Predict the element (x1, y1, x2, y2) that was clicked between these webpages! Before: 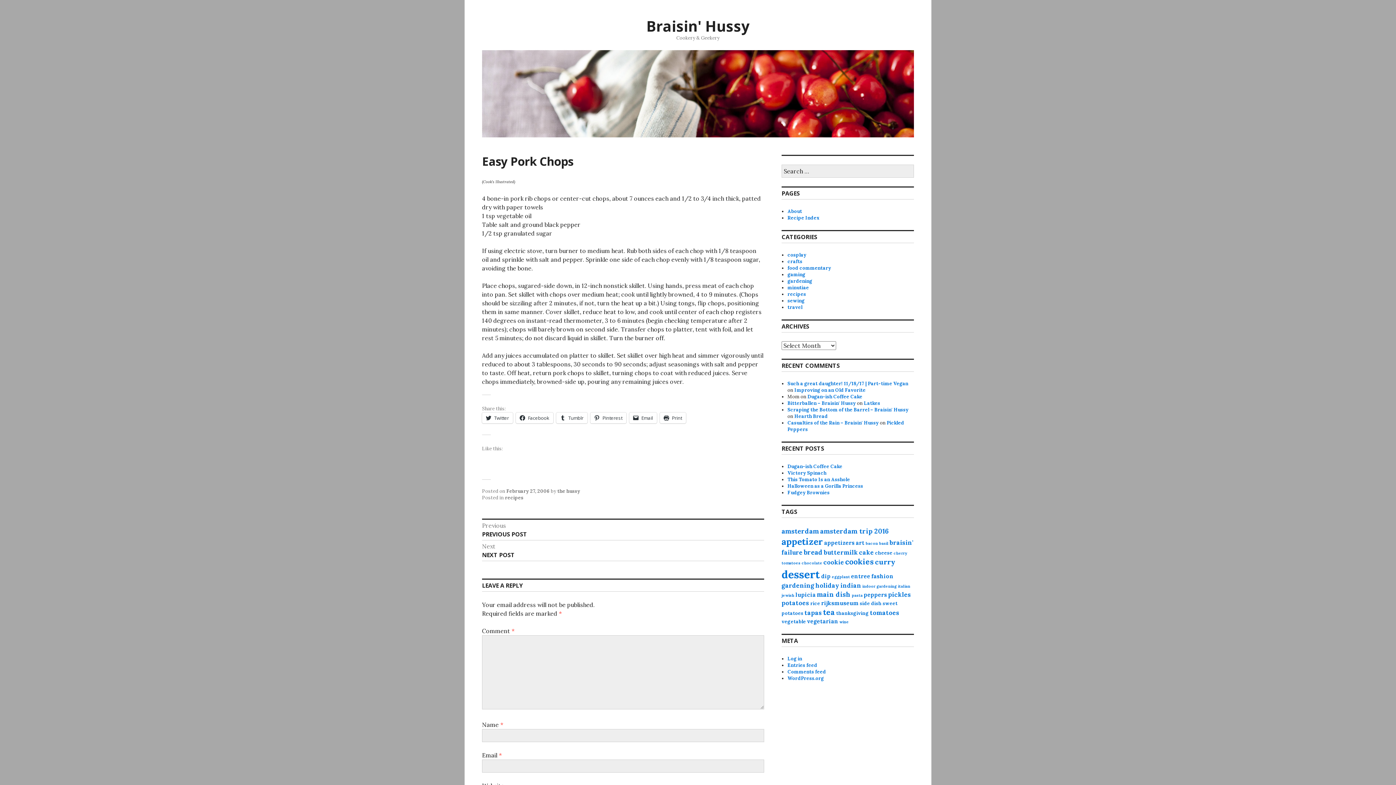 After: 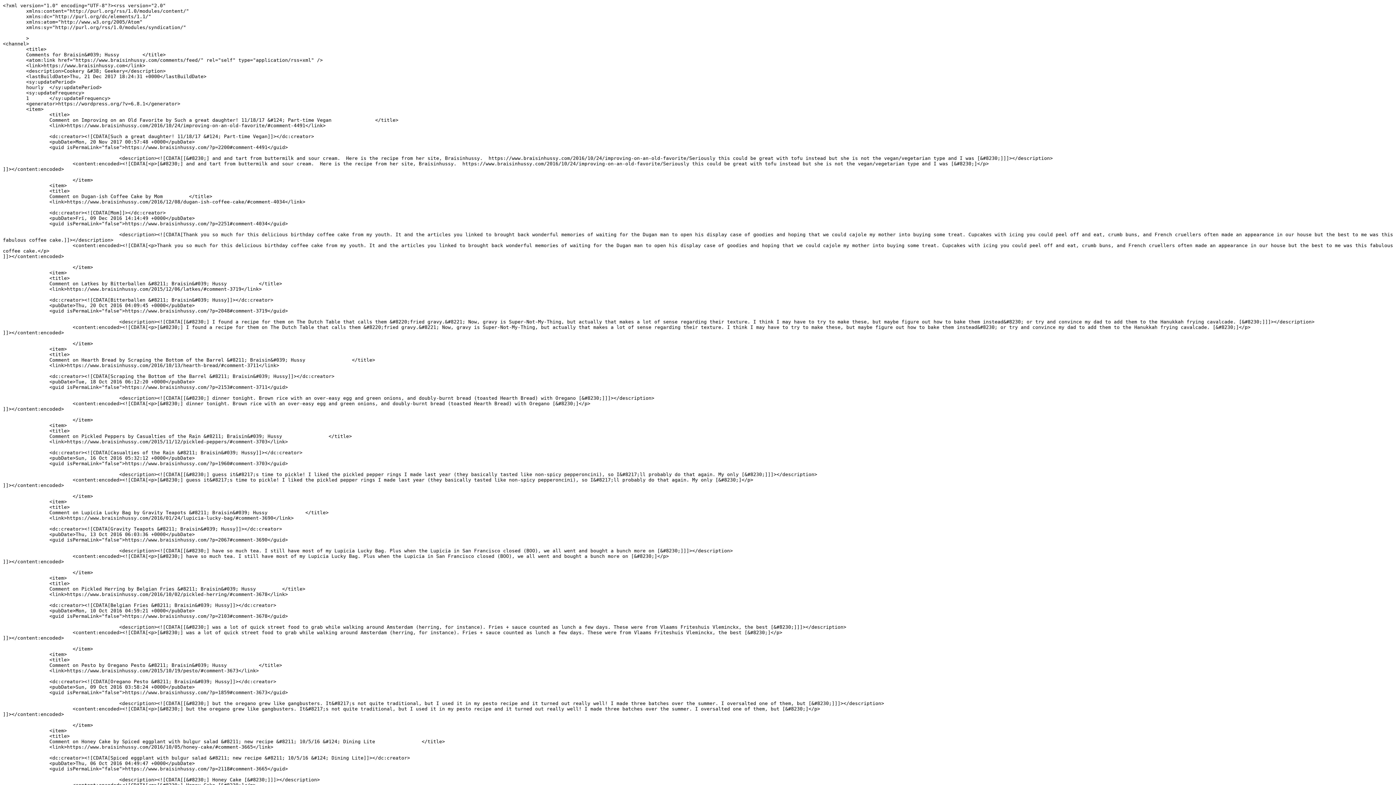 Action: bbox: (787, 669, 826, 675) label: Comments feed